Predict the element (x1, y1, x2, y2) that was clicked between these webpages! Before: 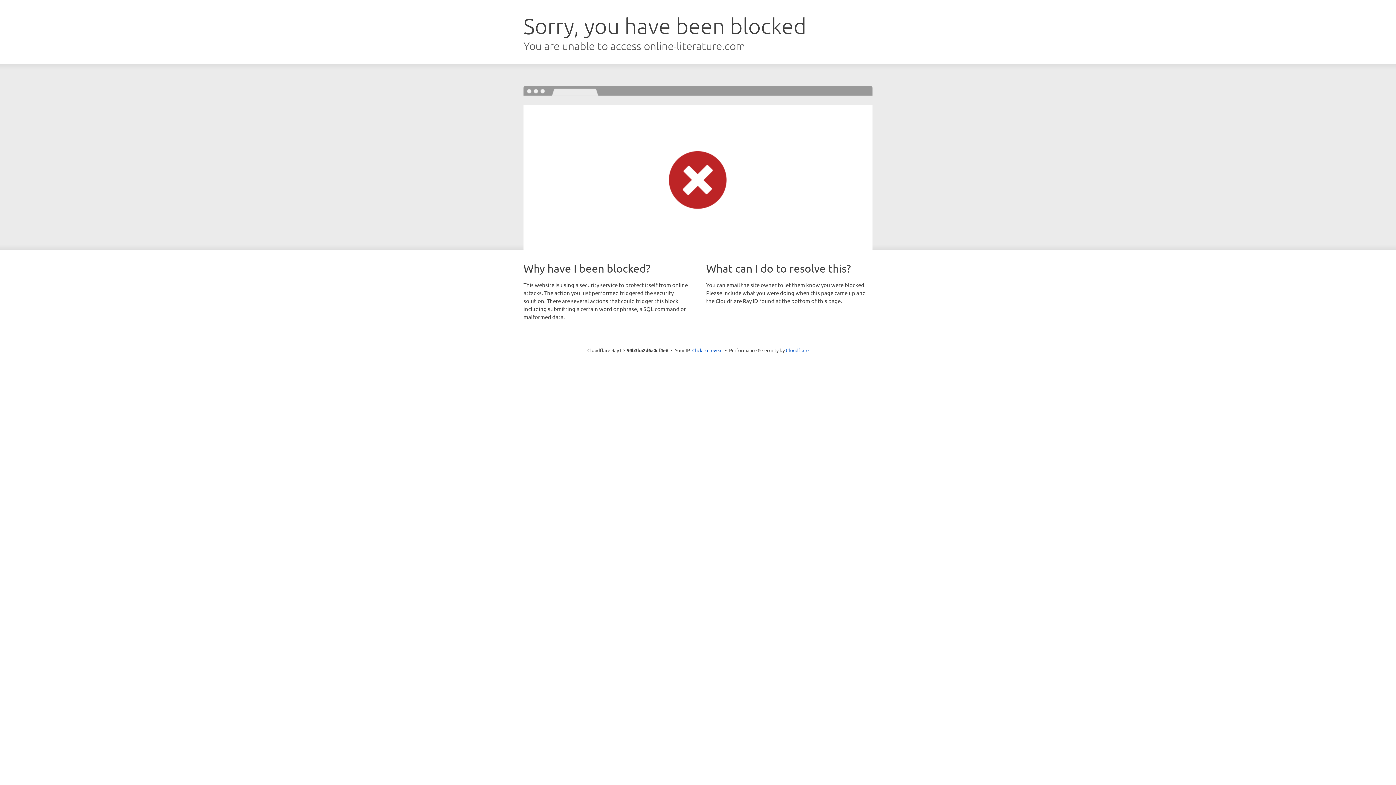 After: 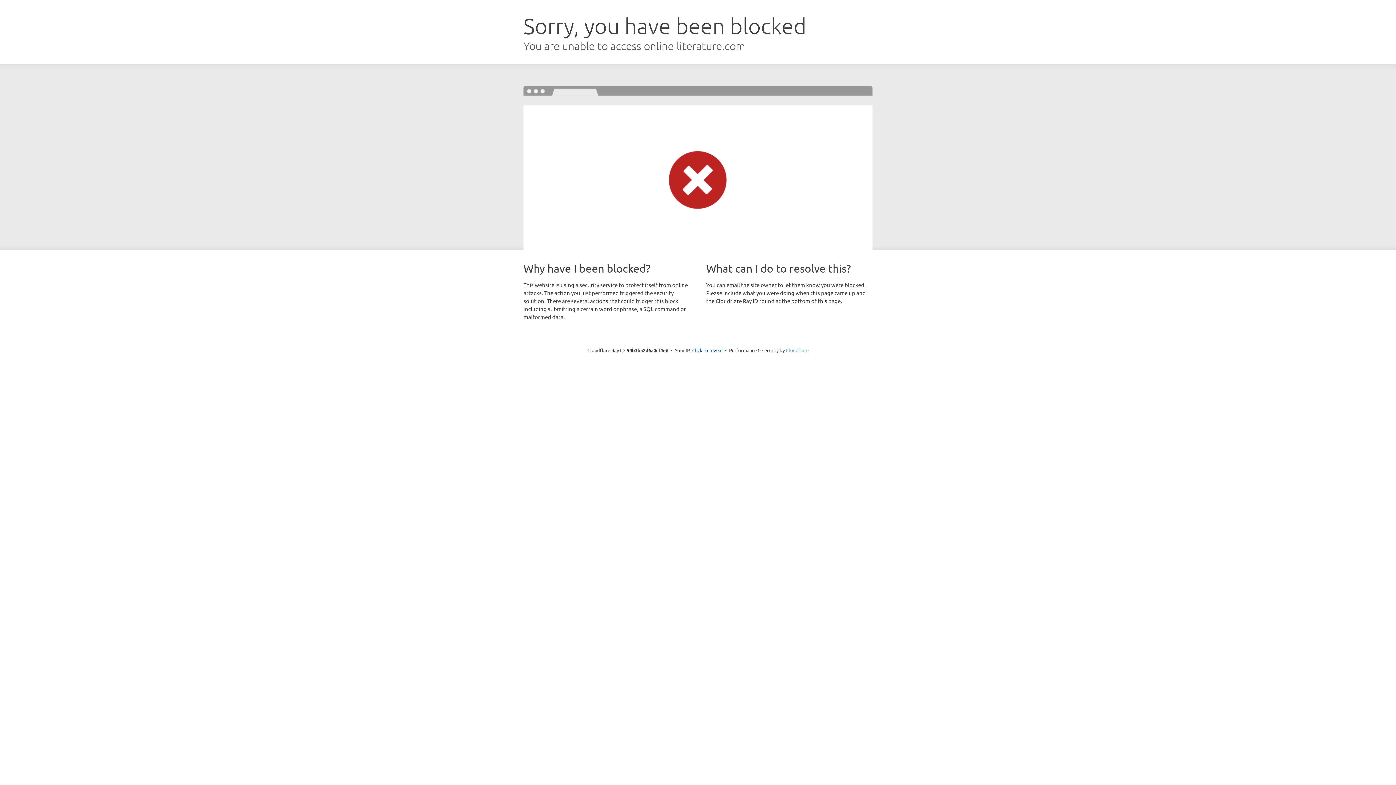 Action: bbox: (786, 347, 808, 353) label: Cloudflare